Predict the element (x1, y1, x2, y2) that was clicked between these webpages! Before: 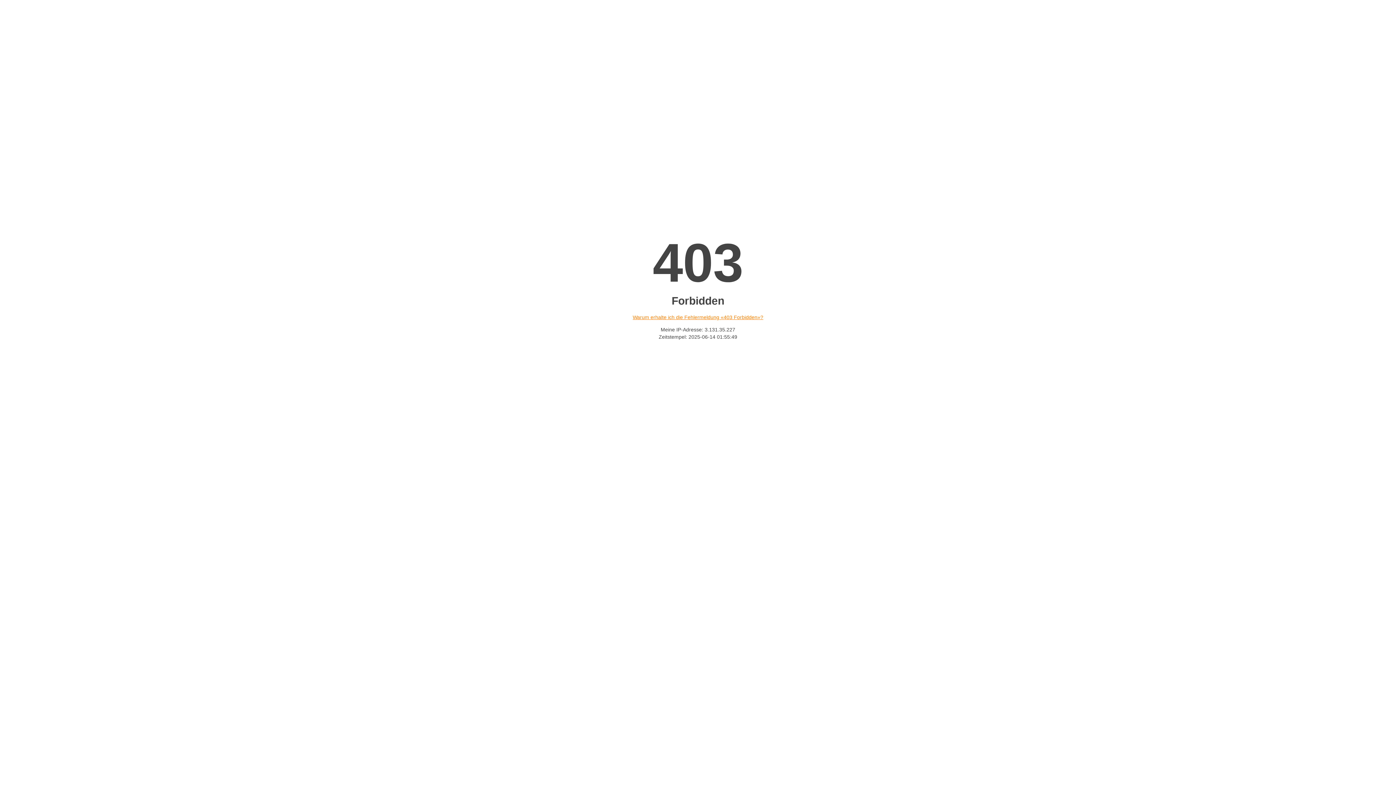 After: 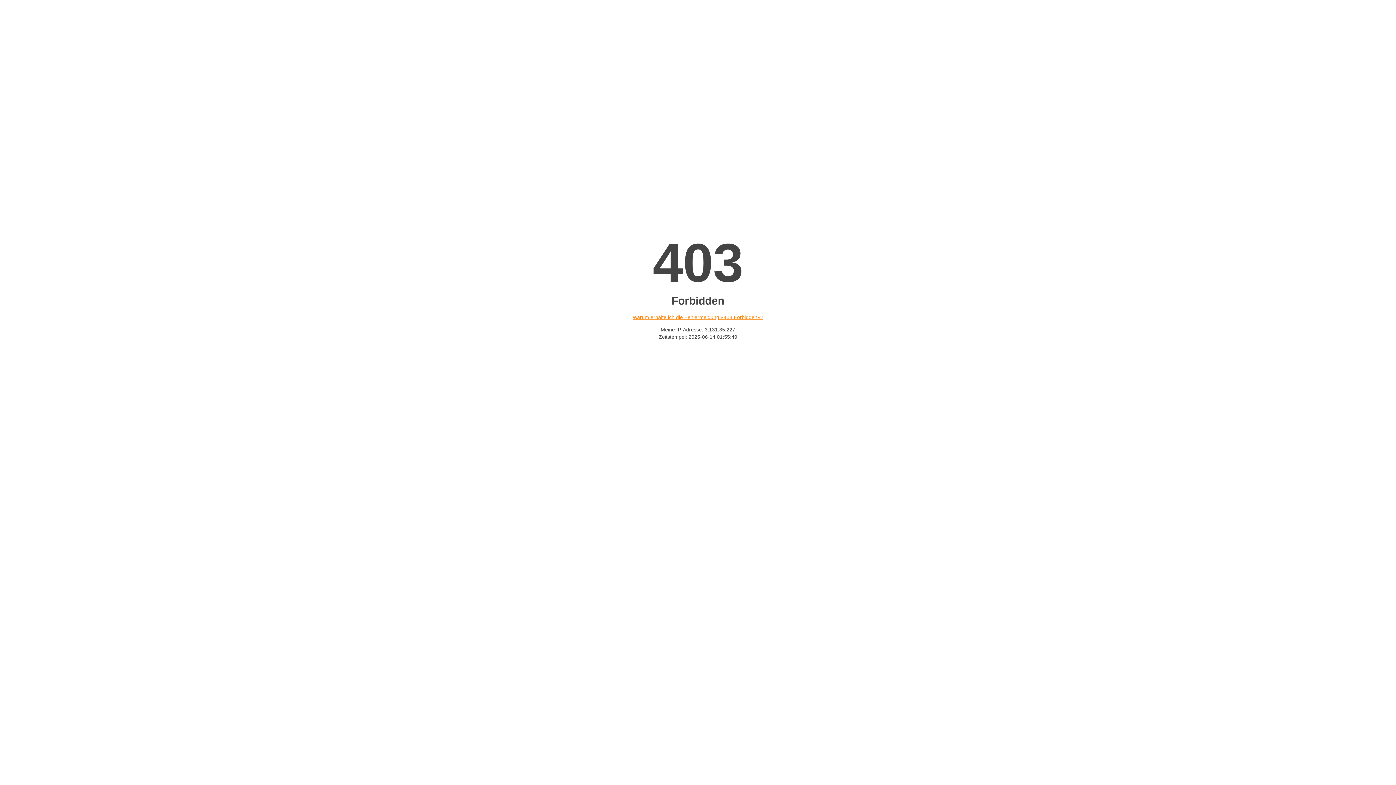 Action: label: Warum erhalte ich die Fehlermeldung «403 Forbidden»? bbox: (632, 314, 763, 320)